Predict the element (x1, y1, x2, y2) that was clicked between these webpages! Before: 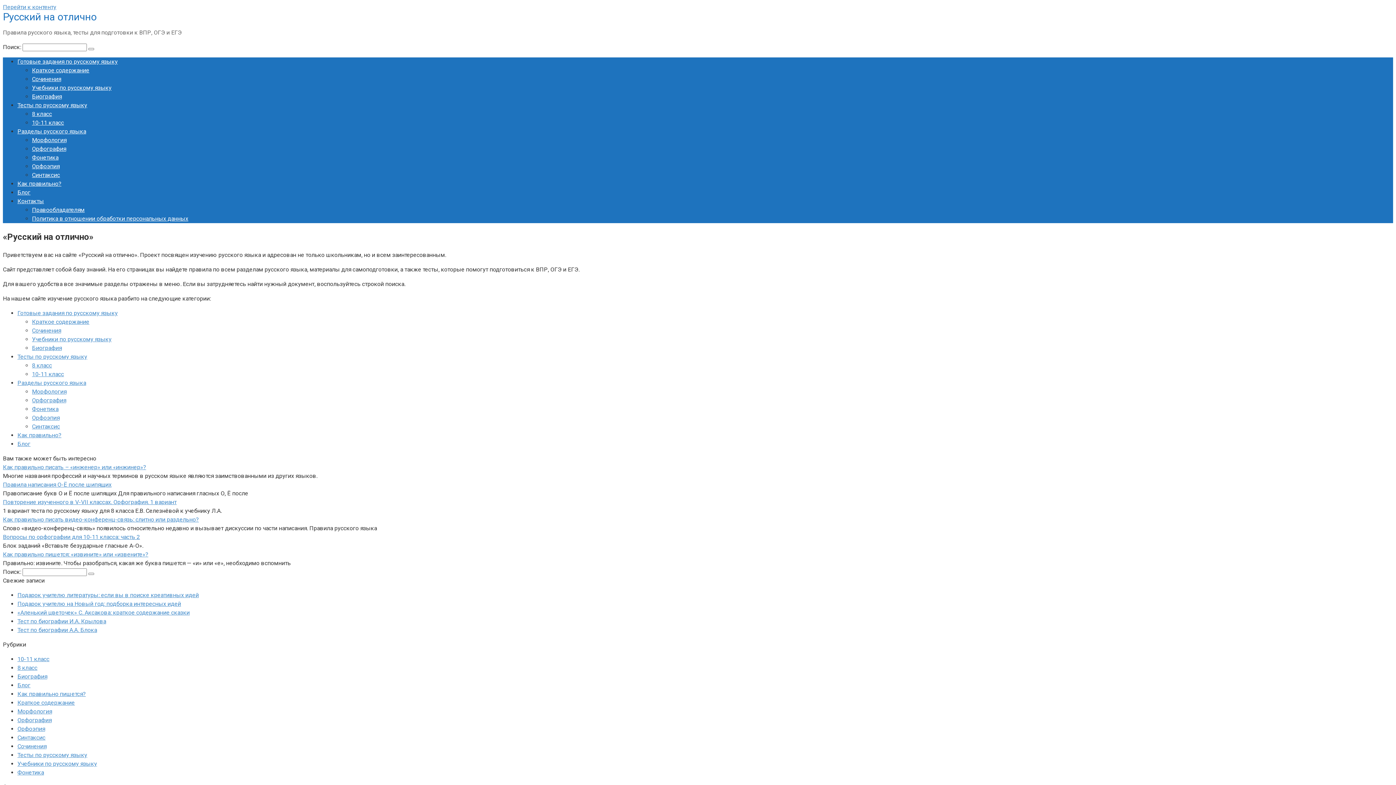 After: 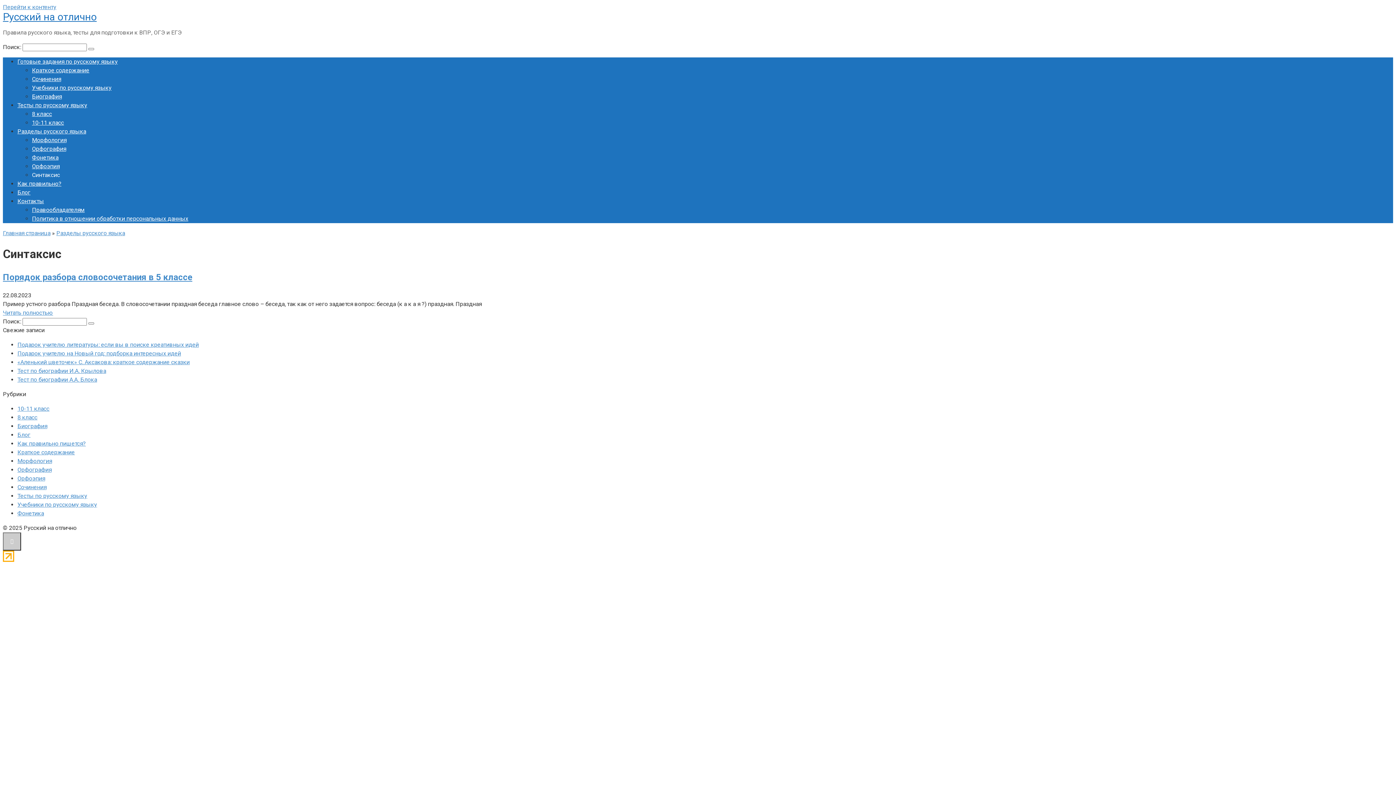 Action: bbox: (17, 734, 45, 741) label: Синтаксис